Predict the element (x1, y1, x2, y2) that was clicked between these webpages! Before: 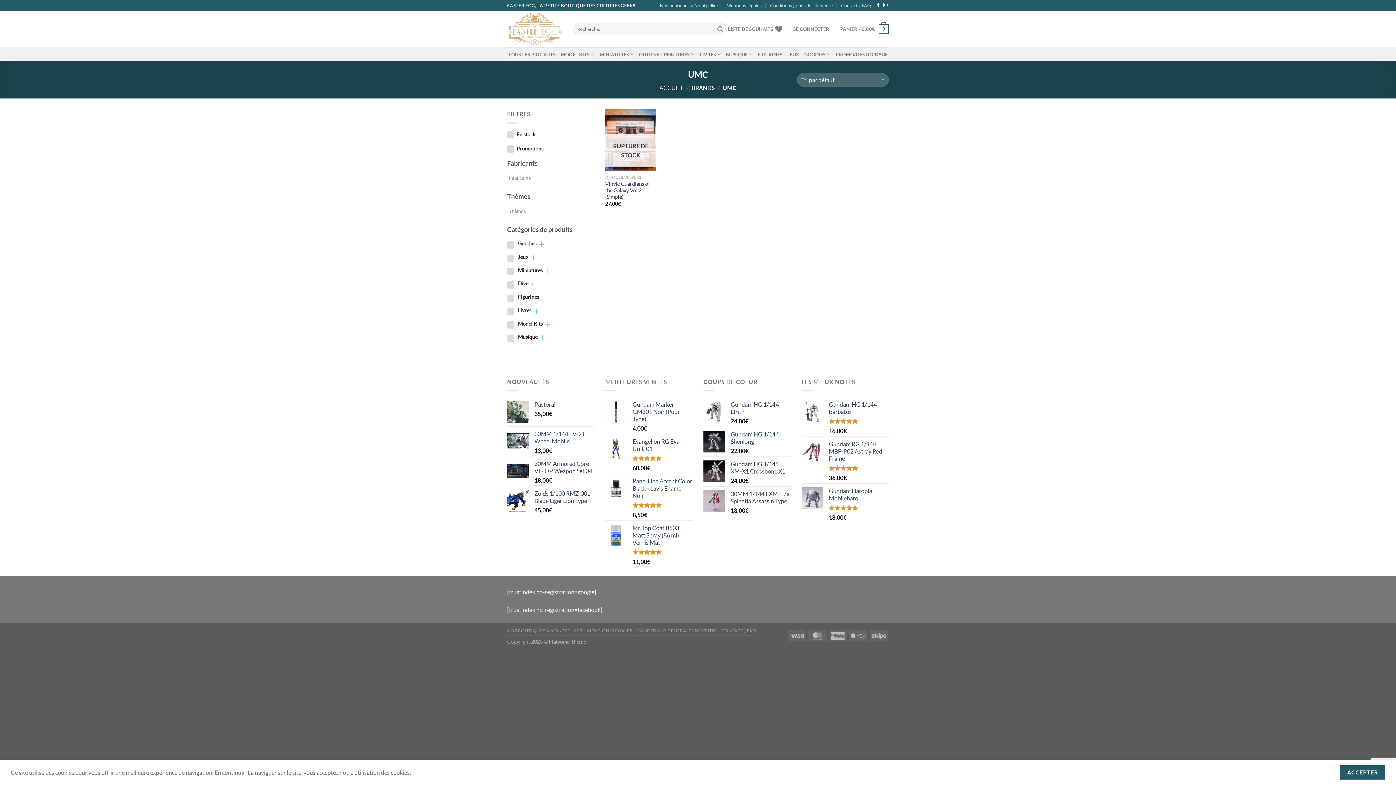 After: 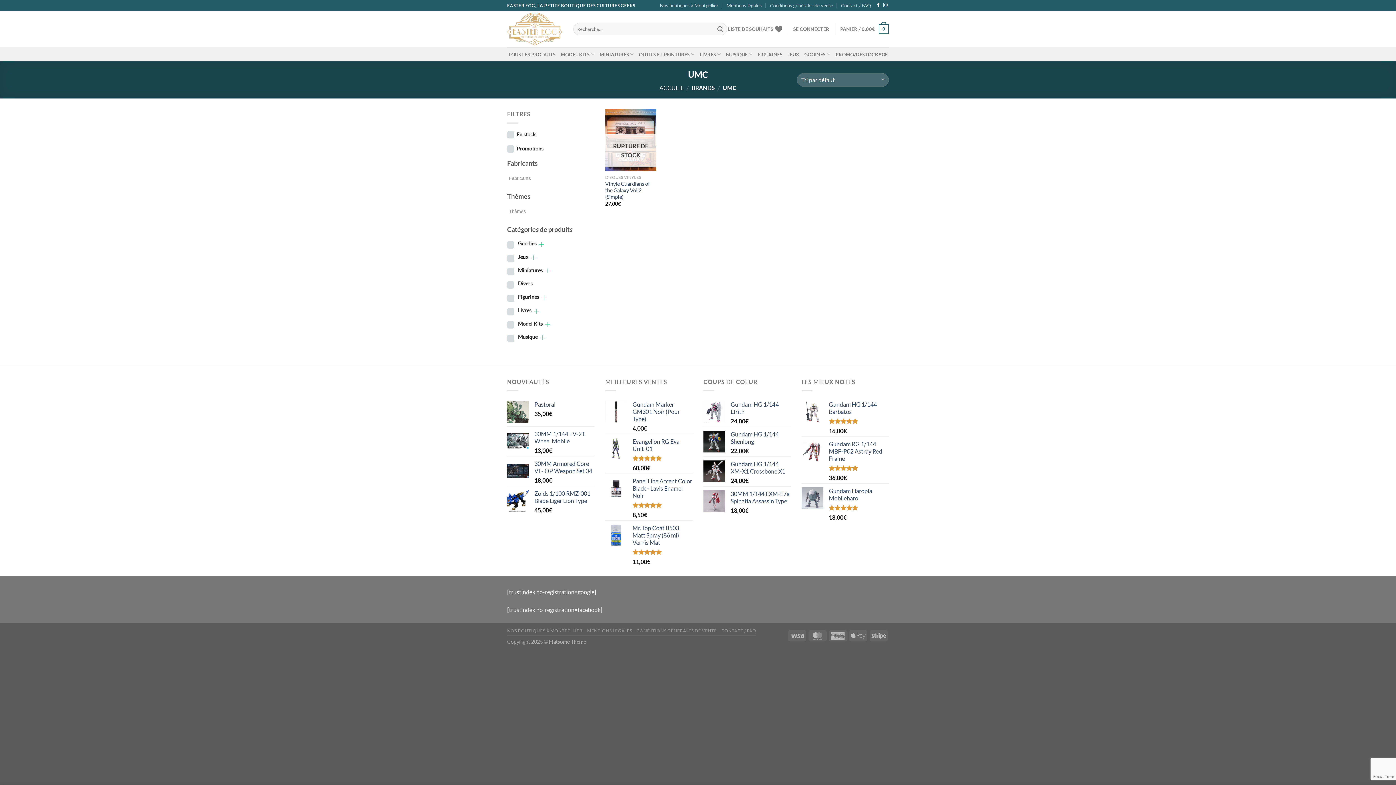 Action: label: ACCEPTER bbox: (1340, 765, 1385, 780)